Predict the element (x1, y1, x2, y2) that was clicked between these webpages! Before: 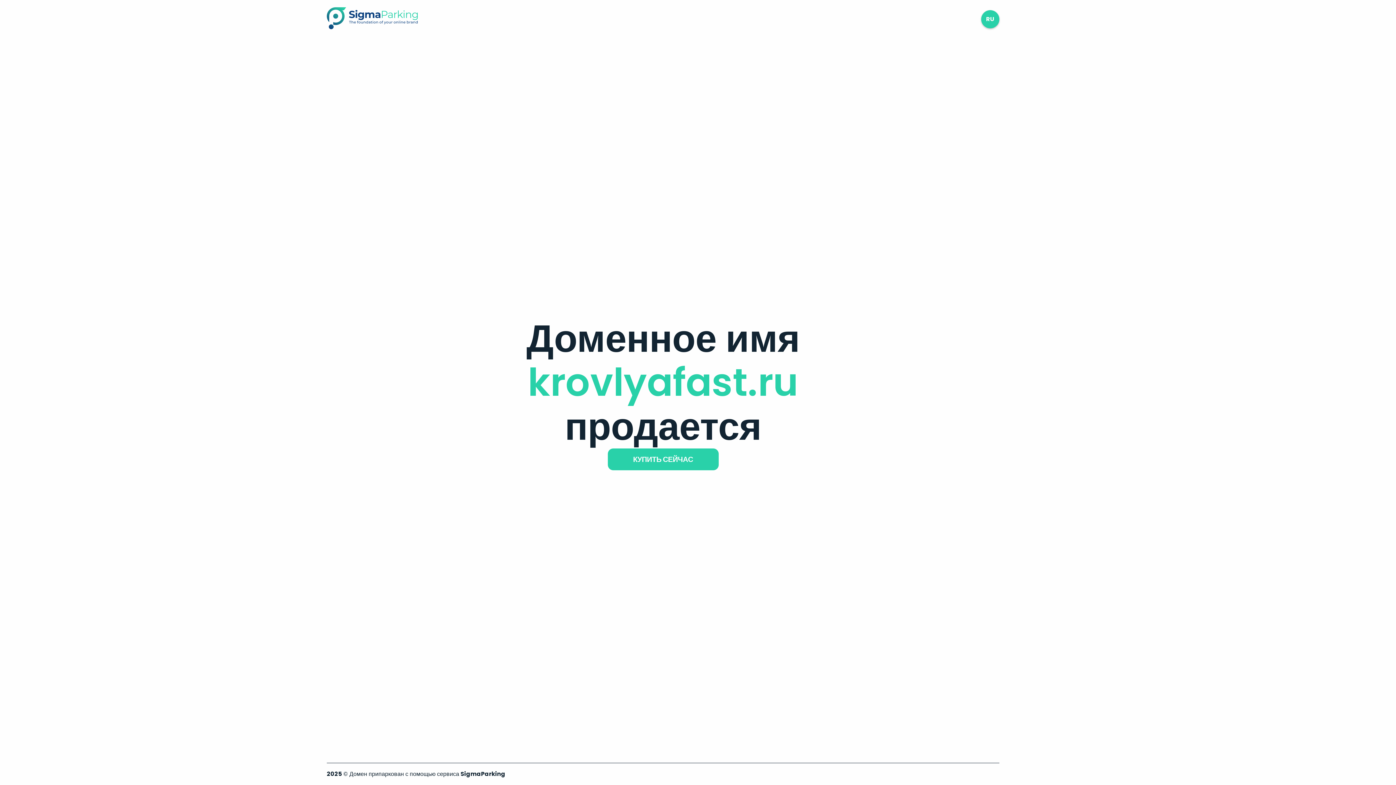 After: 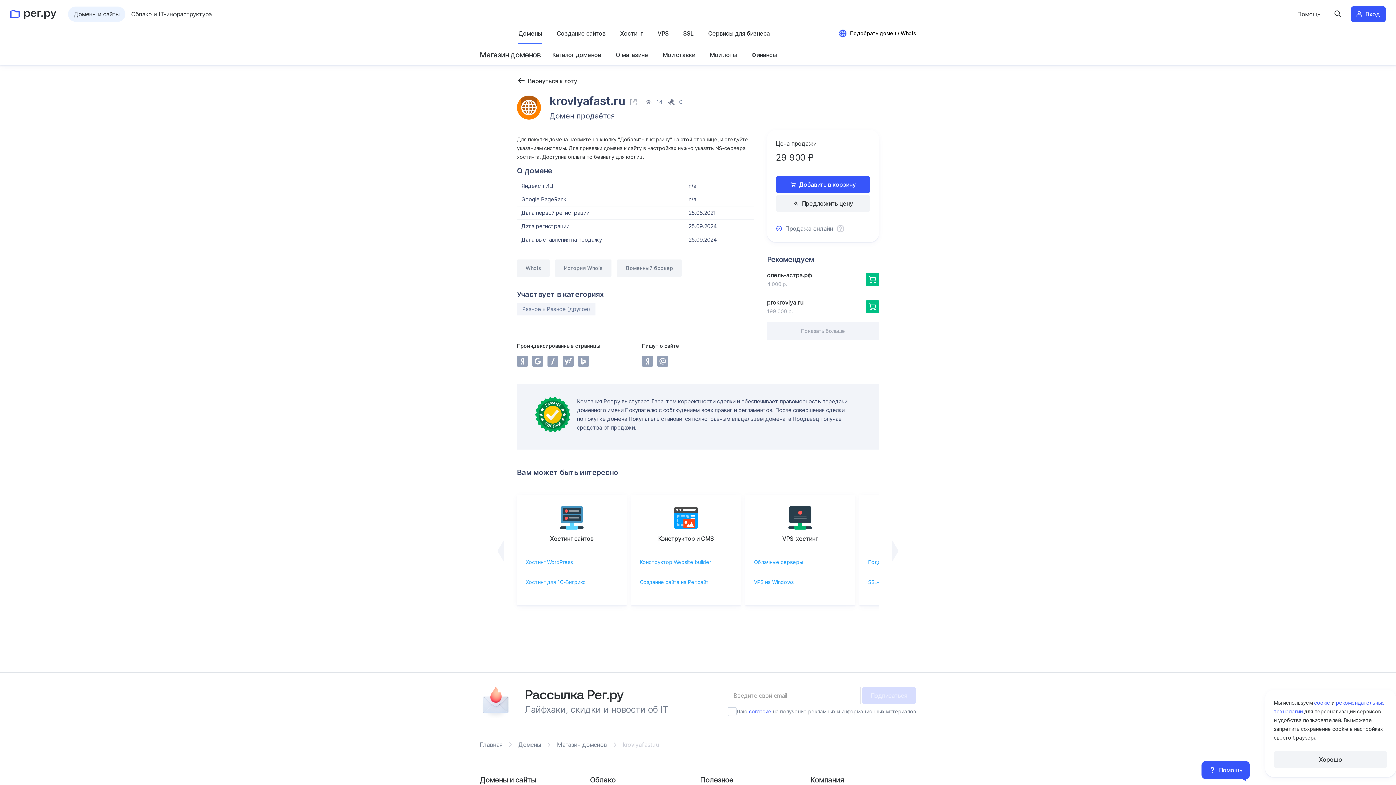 Action: label: КУПИТЬ СЕЙЧАС bbox: (607, 448, 718, 470)